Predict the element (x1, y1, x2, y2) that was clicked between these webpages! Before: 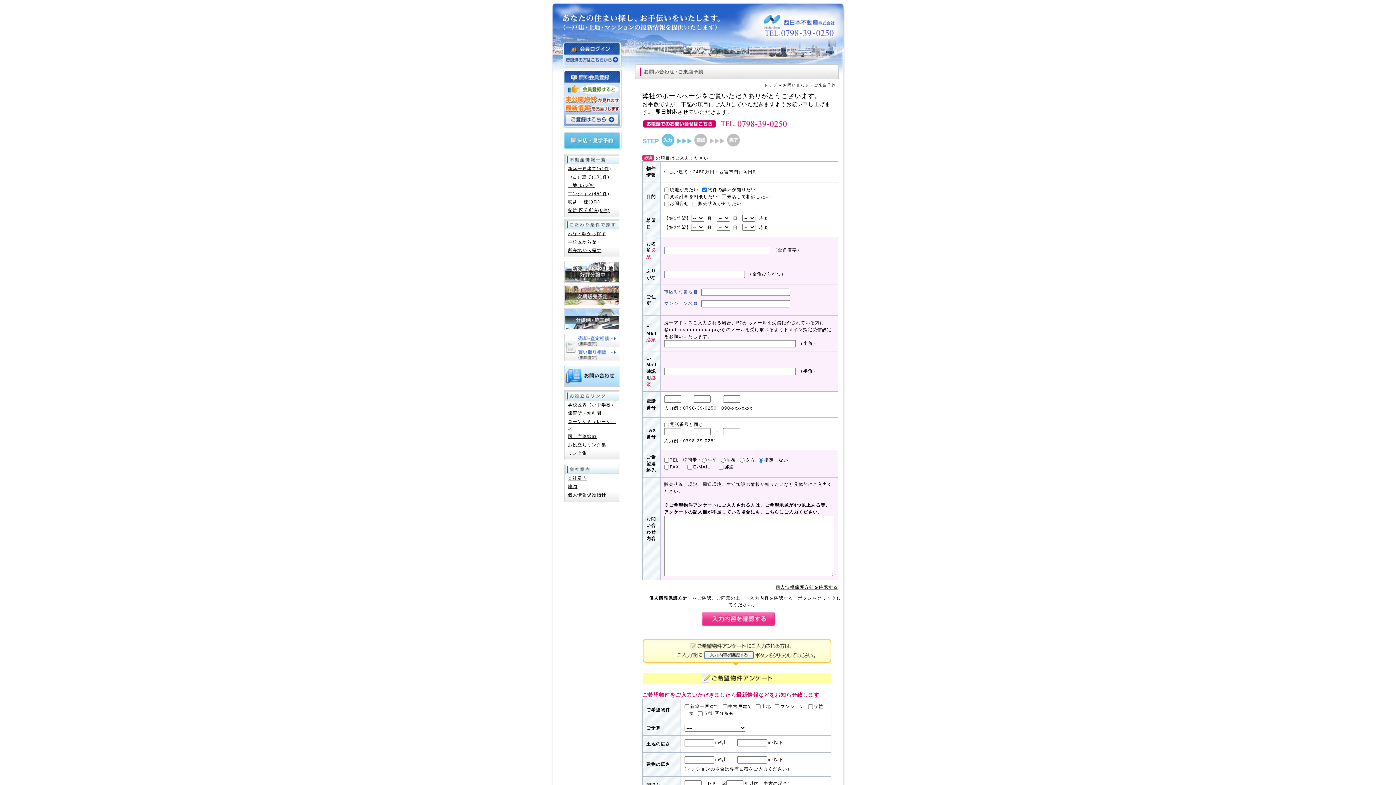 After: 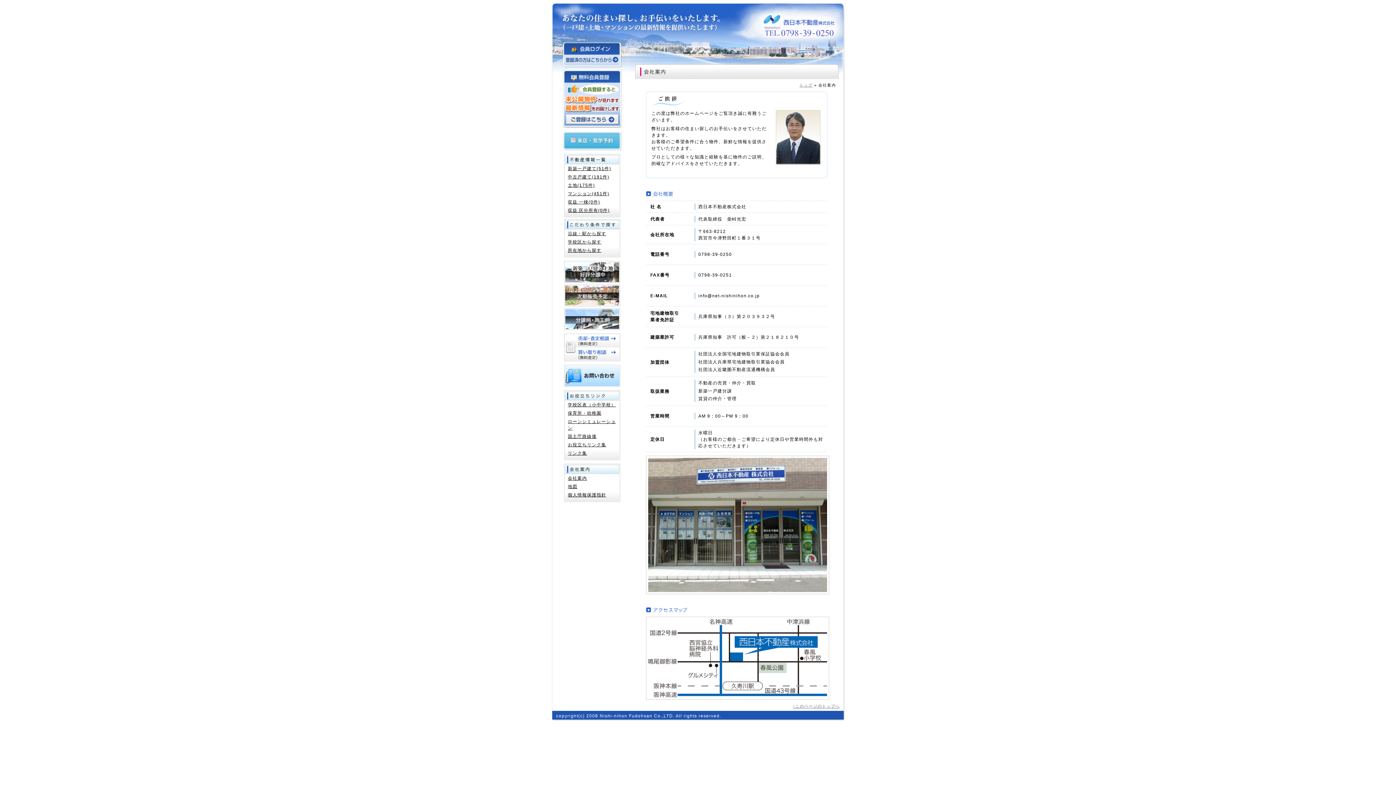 Action: label: 会社案内 bbox: (568, 476, 587, 481)